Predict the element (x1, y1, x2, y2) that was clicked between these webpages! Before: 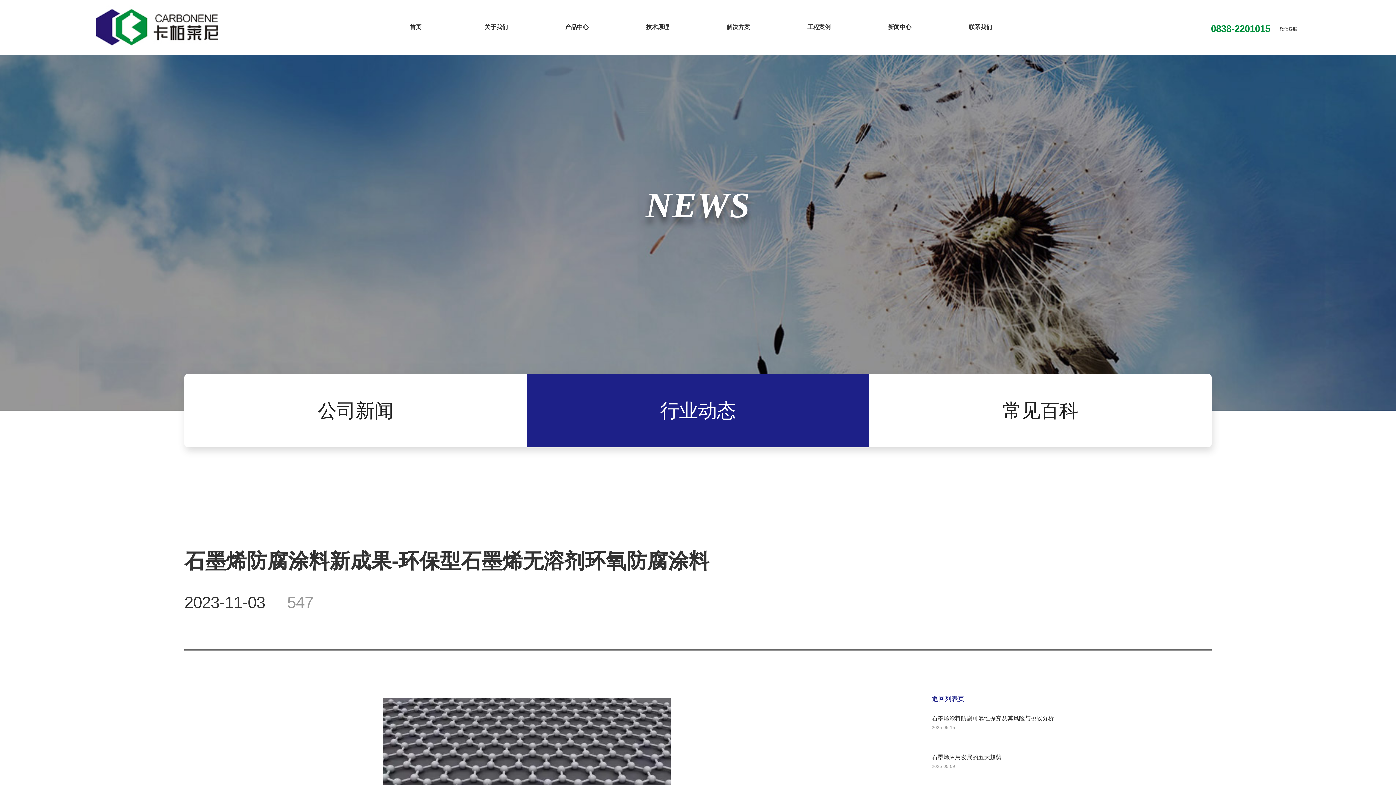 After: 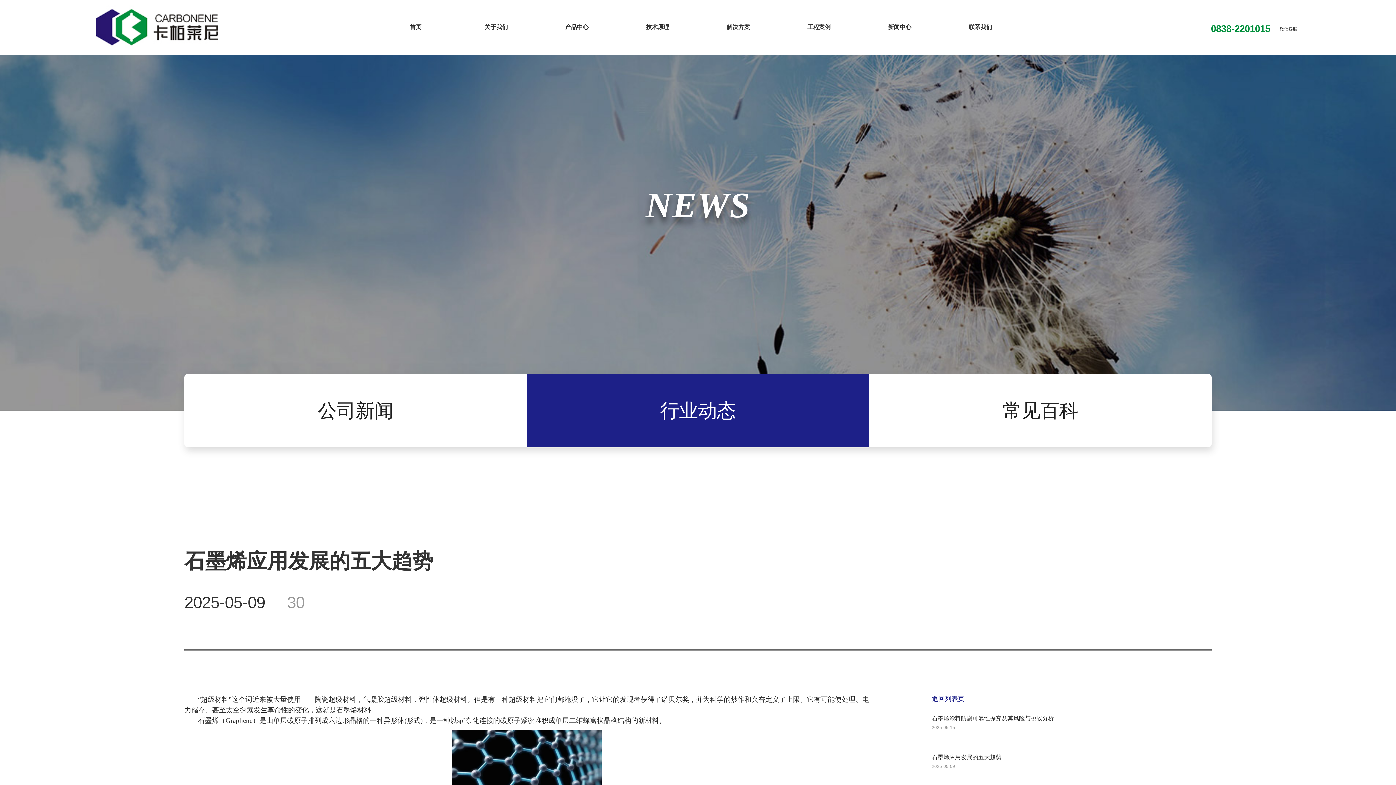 Action: label: 石墨烯应用发展的五大趋势

2025-05-09 bbox: (932, 753, 1211, 769)